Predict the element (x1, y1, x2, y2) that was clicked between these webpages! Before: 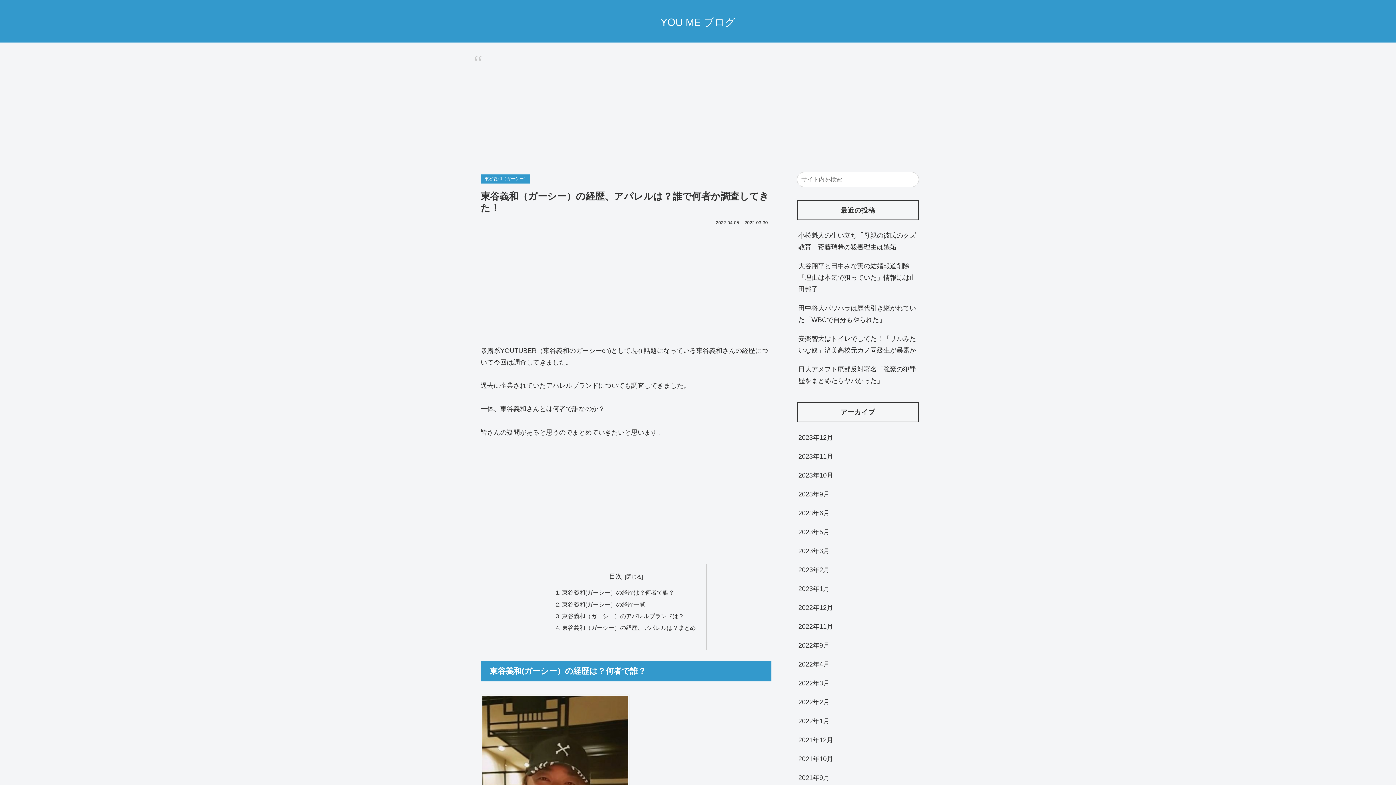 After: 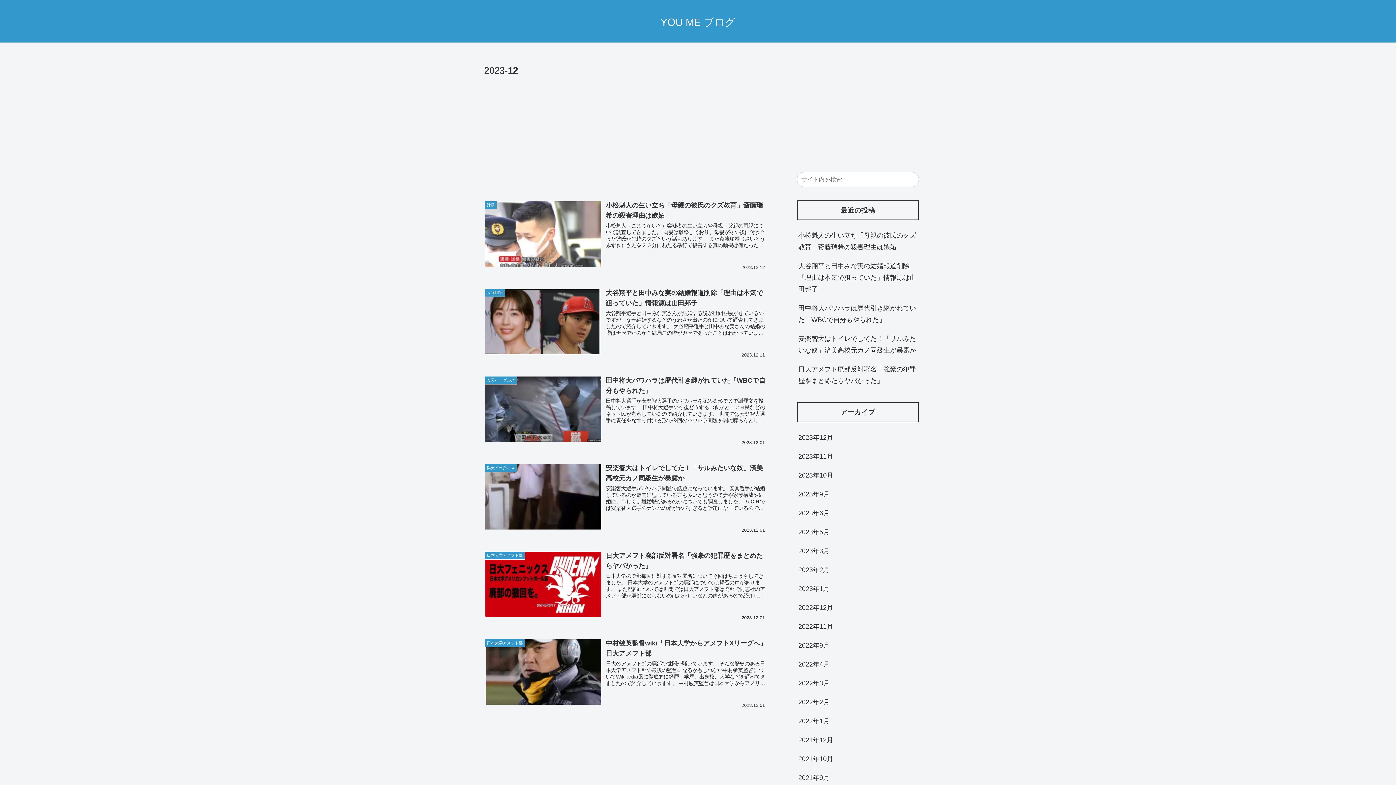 Action: label: 2023年12月 bbox: (797, 428, 919, 447)